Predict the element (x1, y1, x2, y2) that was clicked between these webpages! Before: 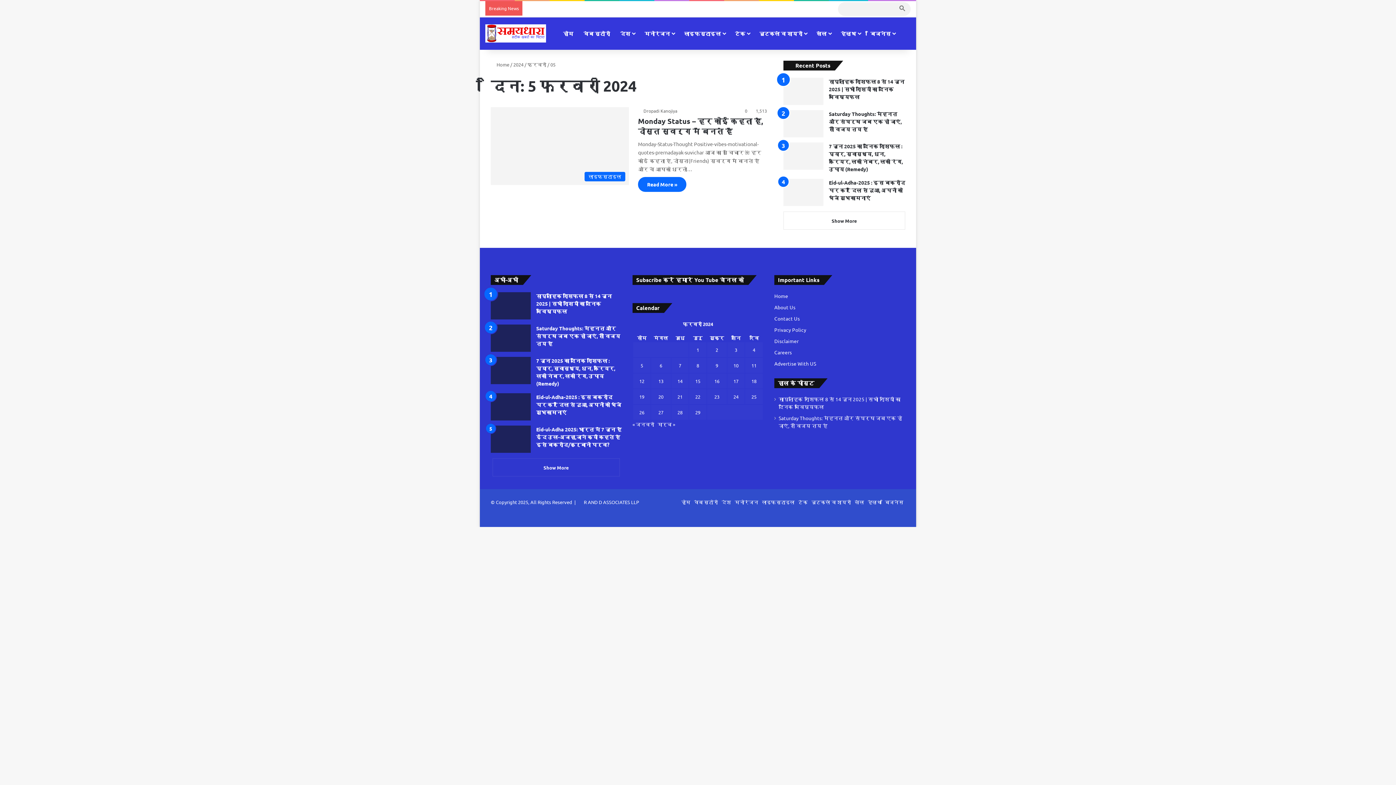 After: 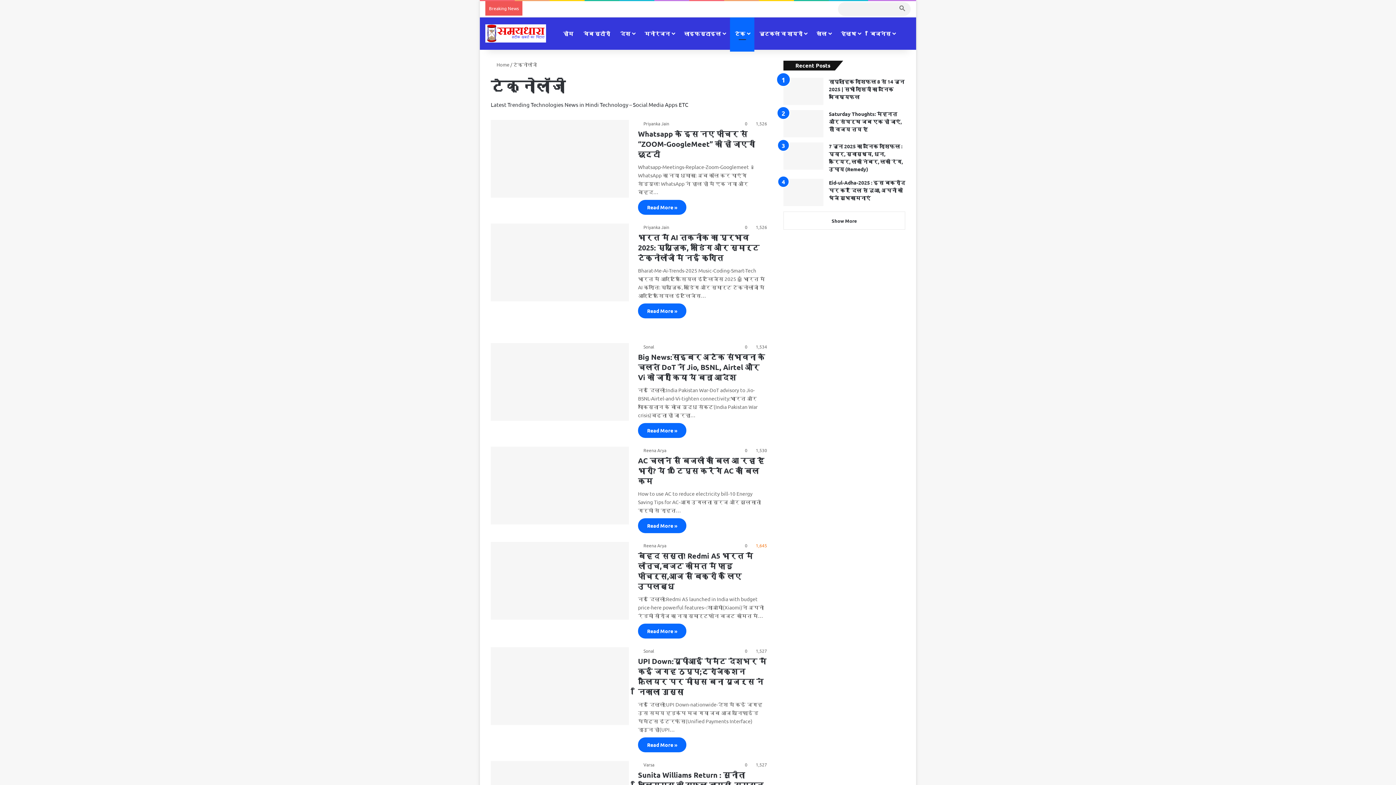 Action: bbox: (730, 17, 754, 49) label: टेक